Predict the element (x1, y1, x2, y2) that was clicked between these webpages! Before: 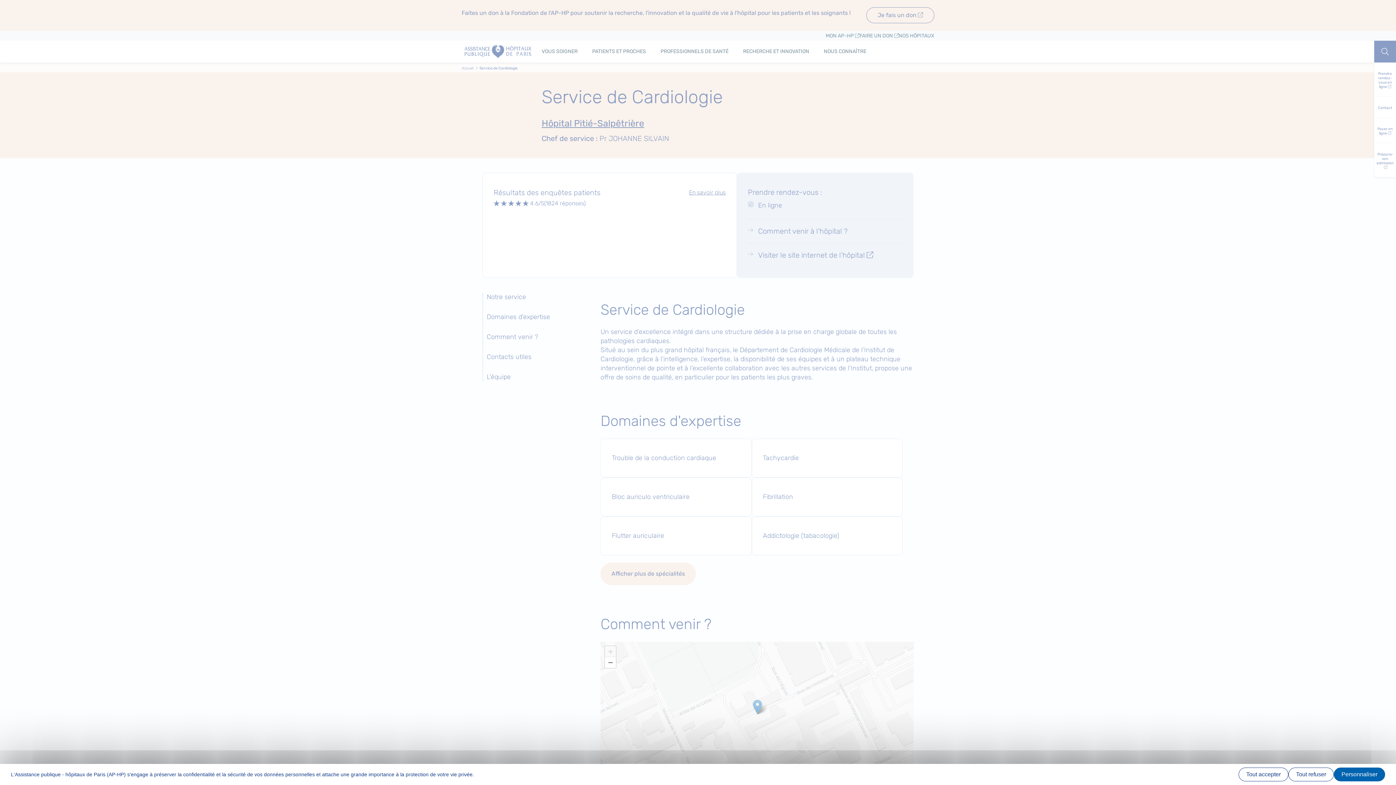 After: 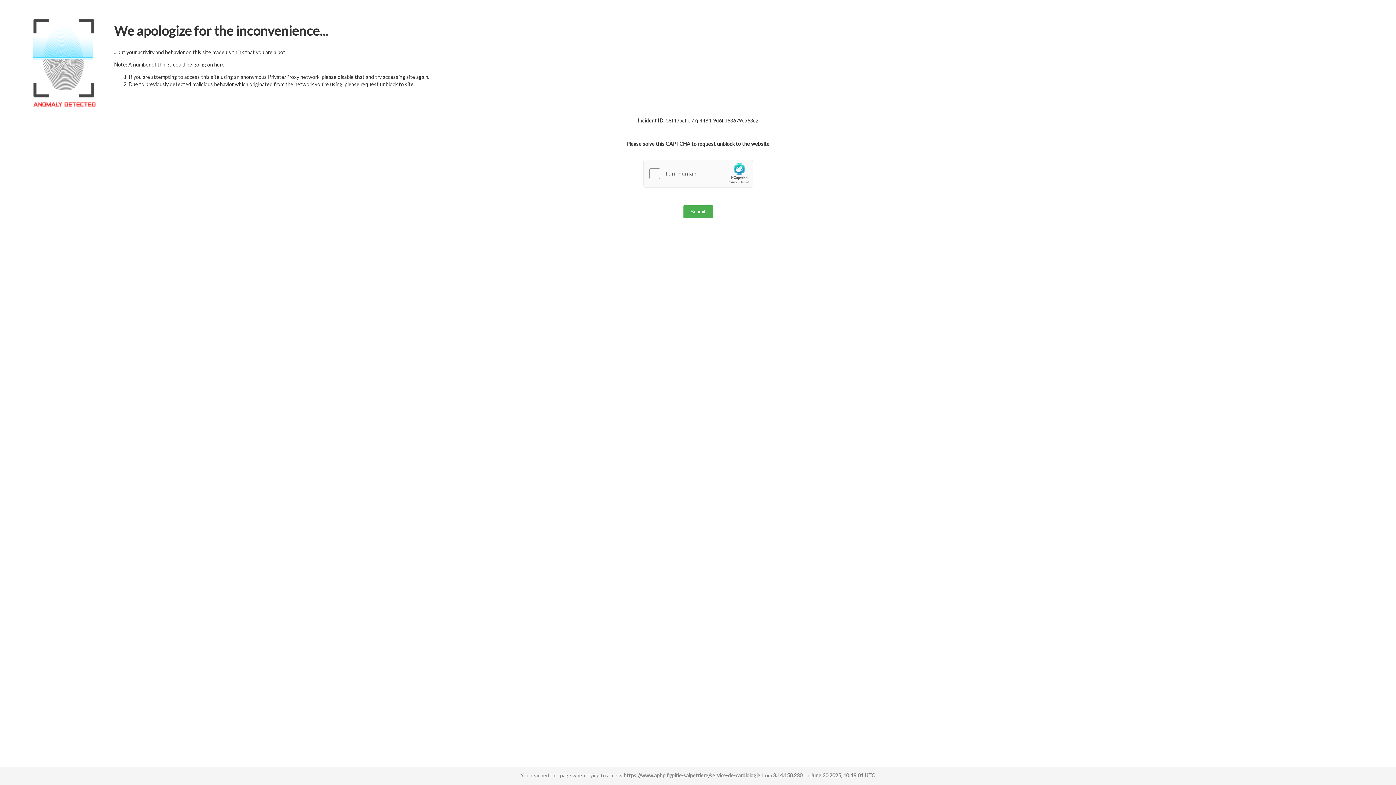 Action: label: Tout refuser bbox: (1288, 768, 1334, 781)